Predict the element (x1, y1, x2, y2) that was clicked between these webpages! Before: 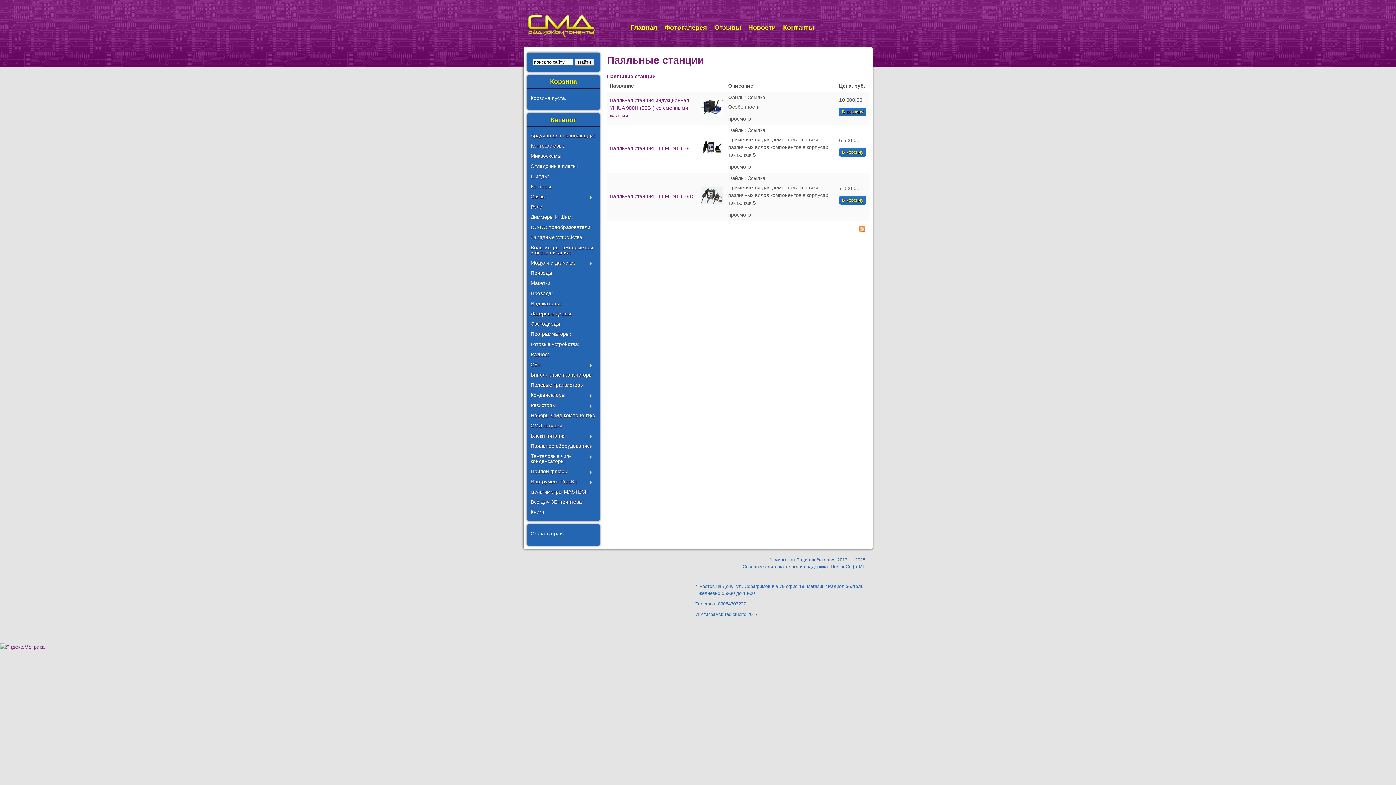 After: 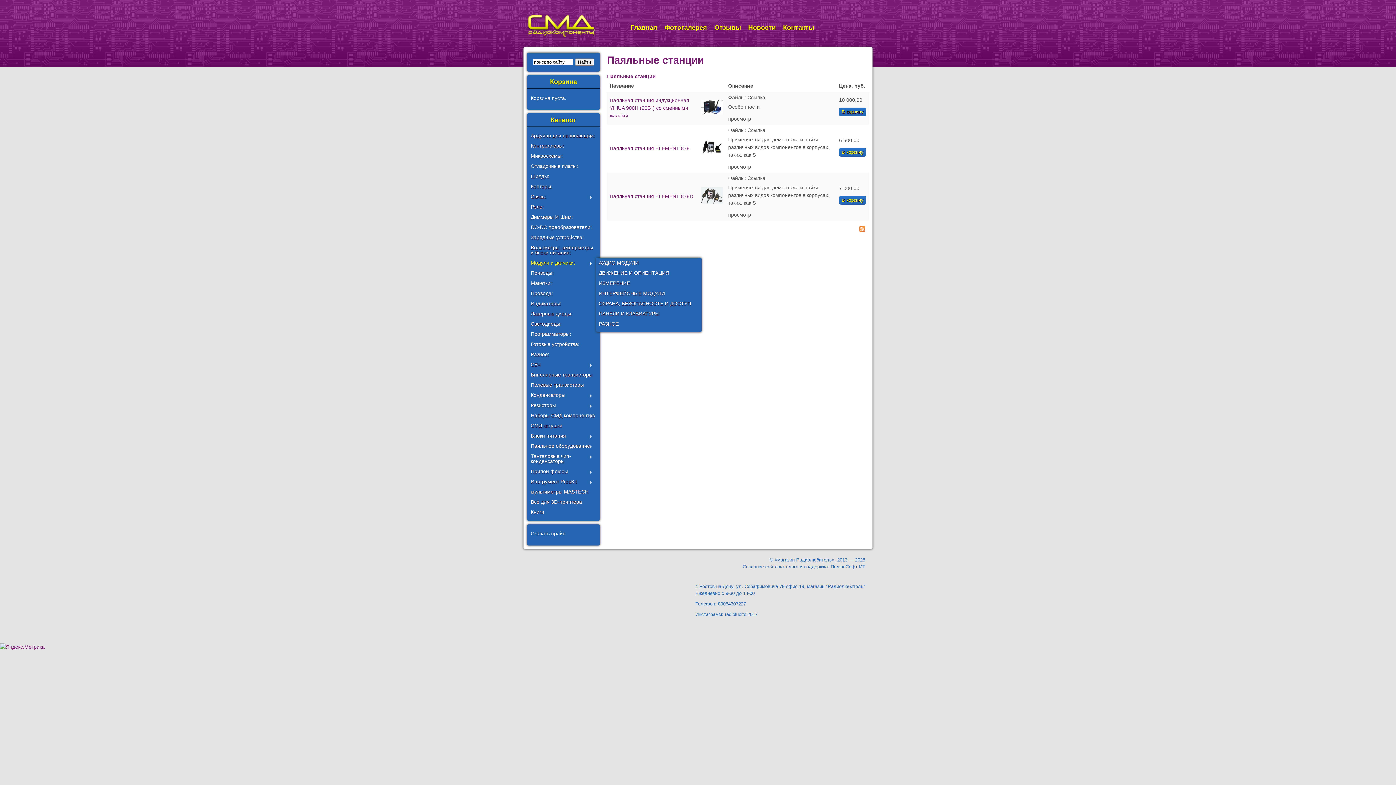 Action: bbox: (530, 257, 596, 267) label: Модули и датчики:
»